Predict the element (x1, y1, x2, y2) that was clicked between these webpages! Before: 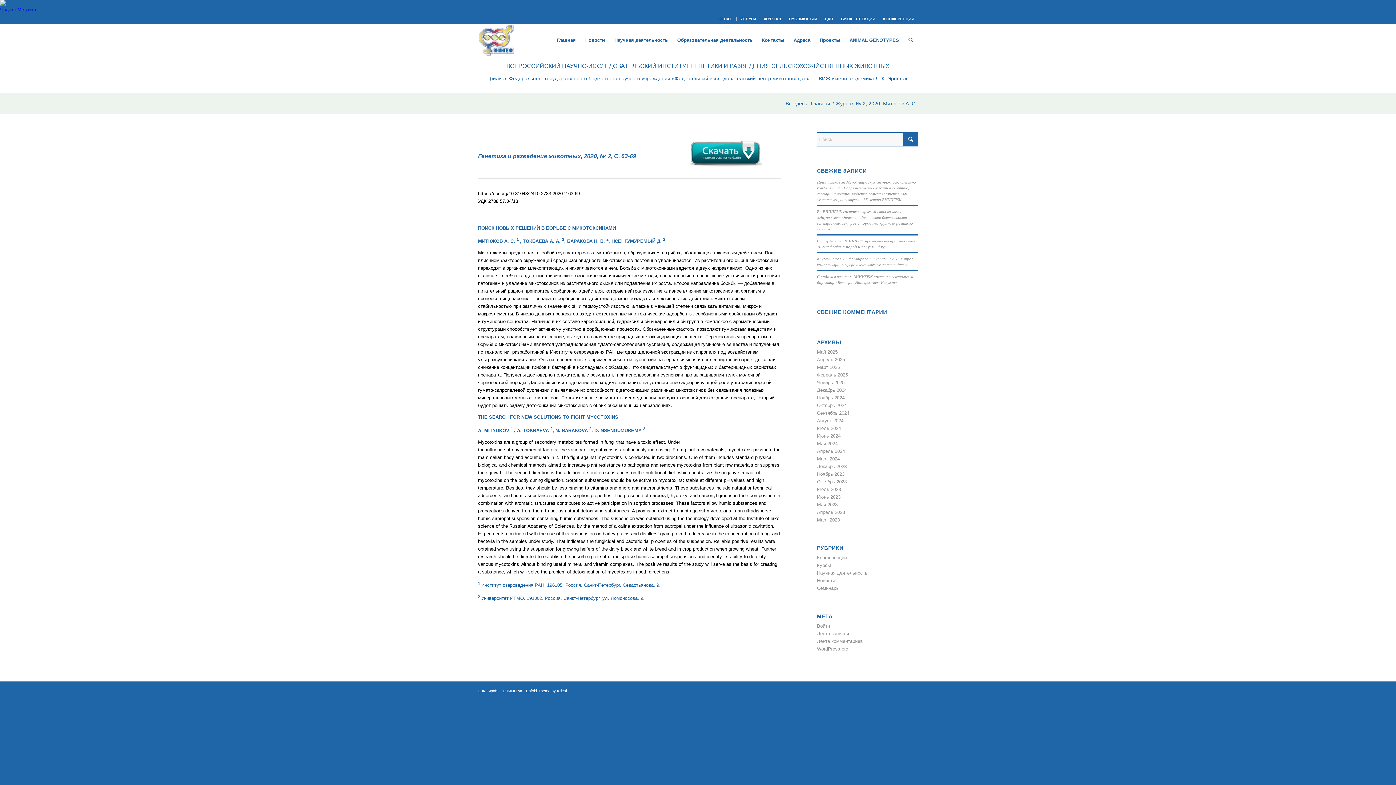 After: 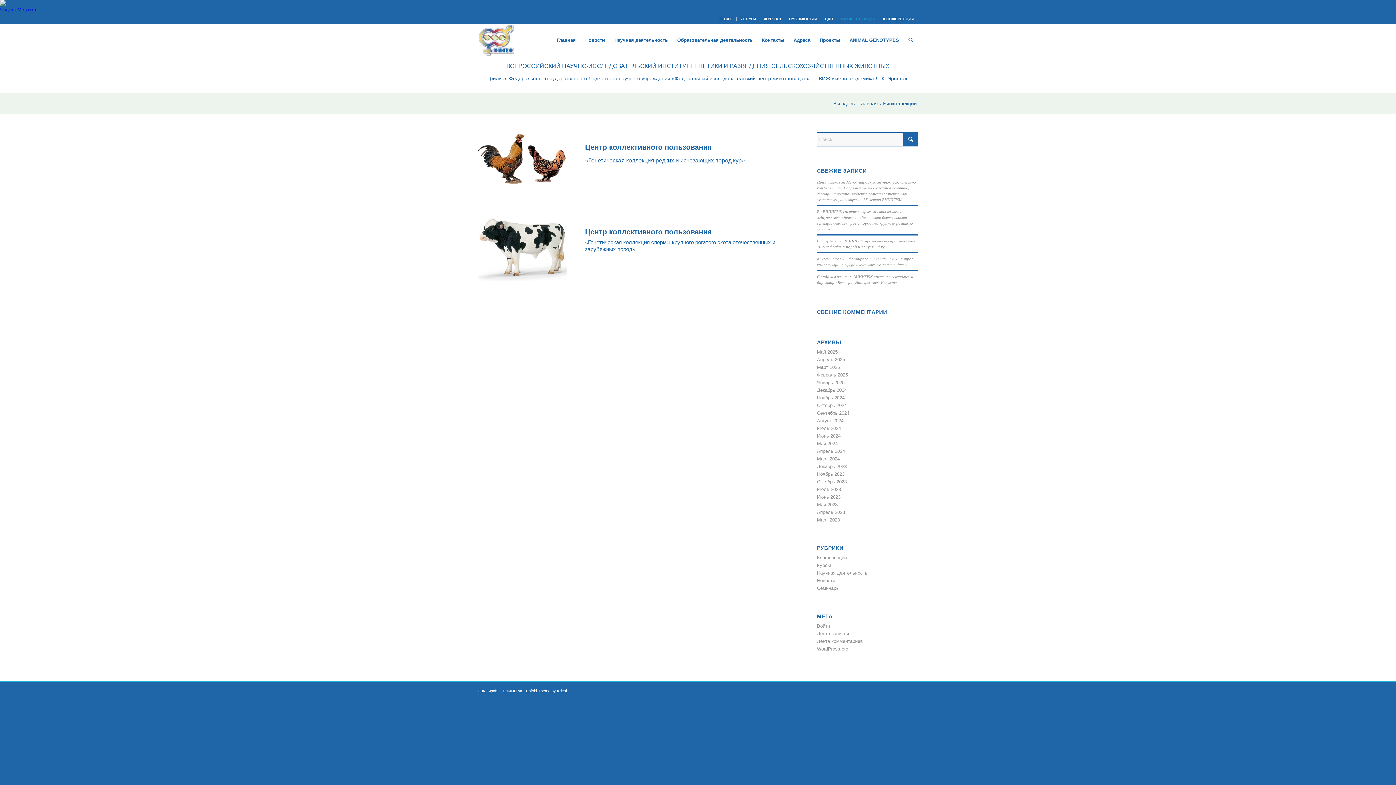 Action: label: БИОКОЛЛЕКЦИИ bbox: (841, 13, 875, 24)